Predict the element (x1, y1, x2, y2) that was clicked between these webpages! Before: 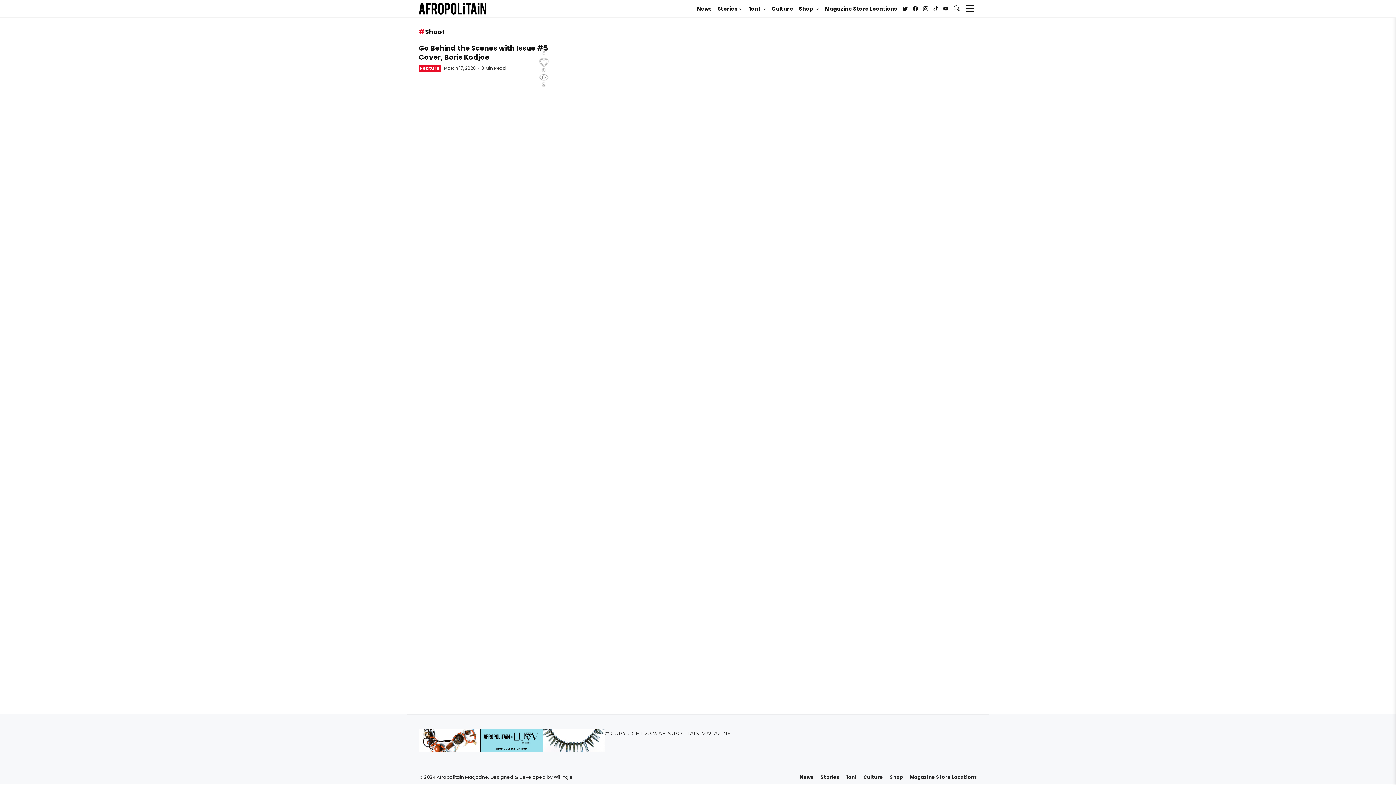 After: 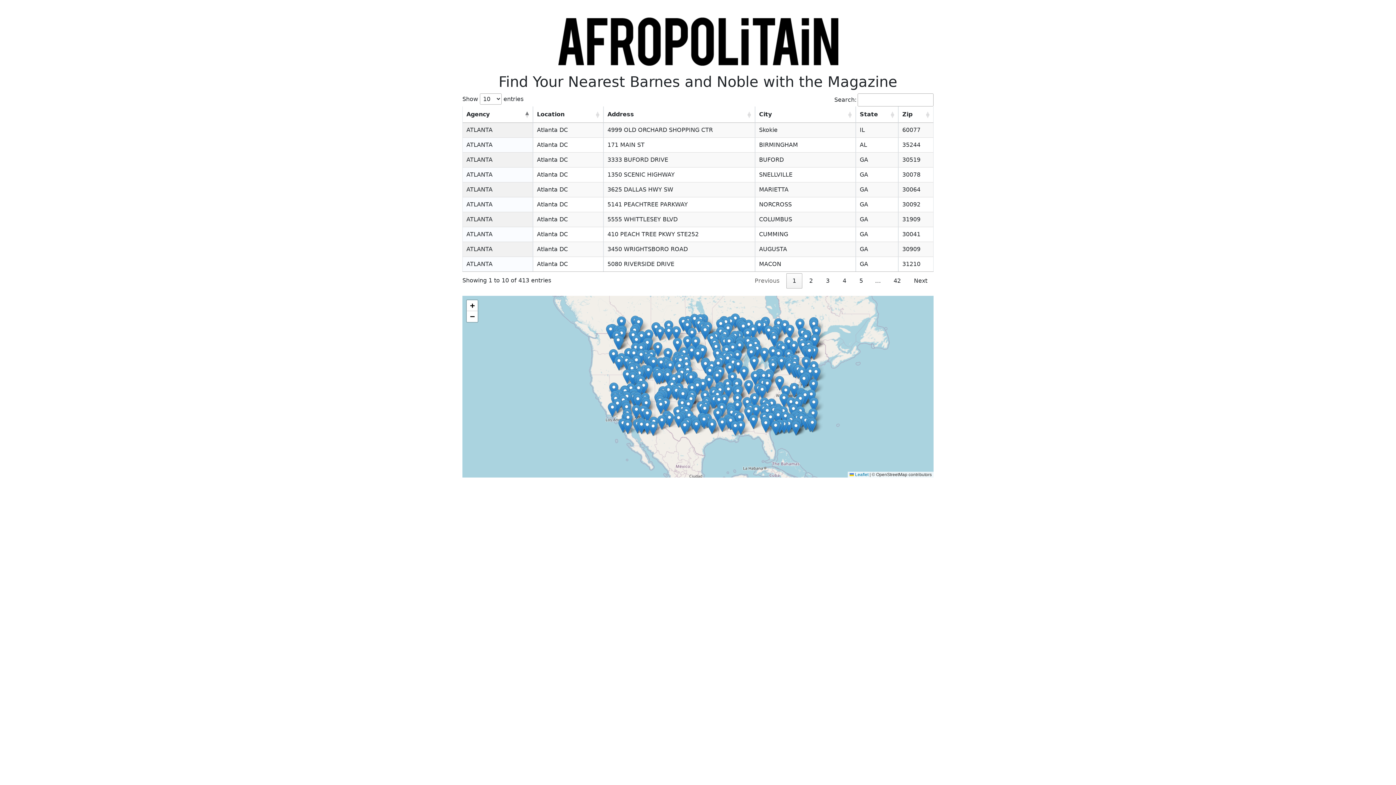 Action: label: Magazine Store Locations bbox: (822, 4, 900, 13)